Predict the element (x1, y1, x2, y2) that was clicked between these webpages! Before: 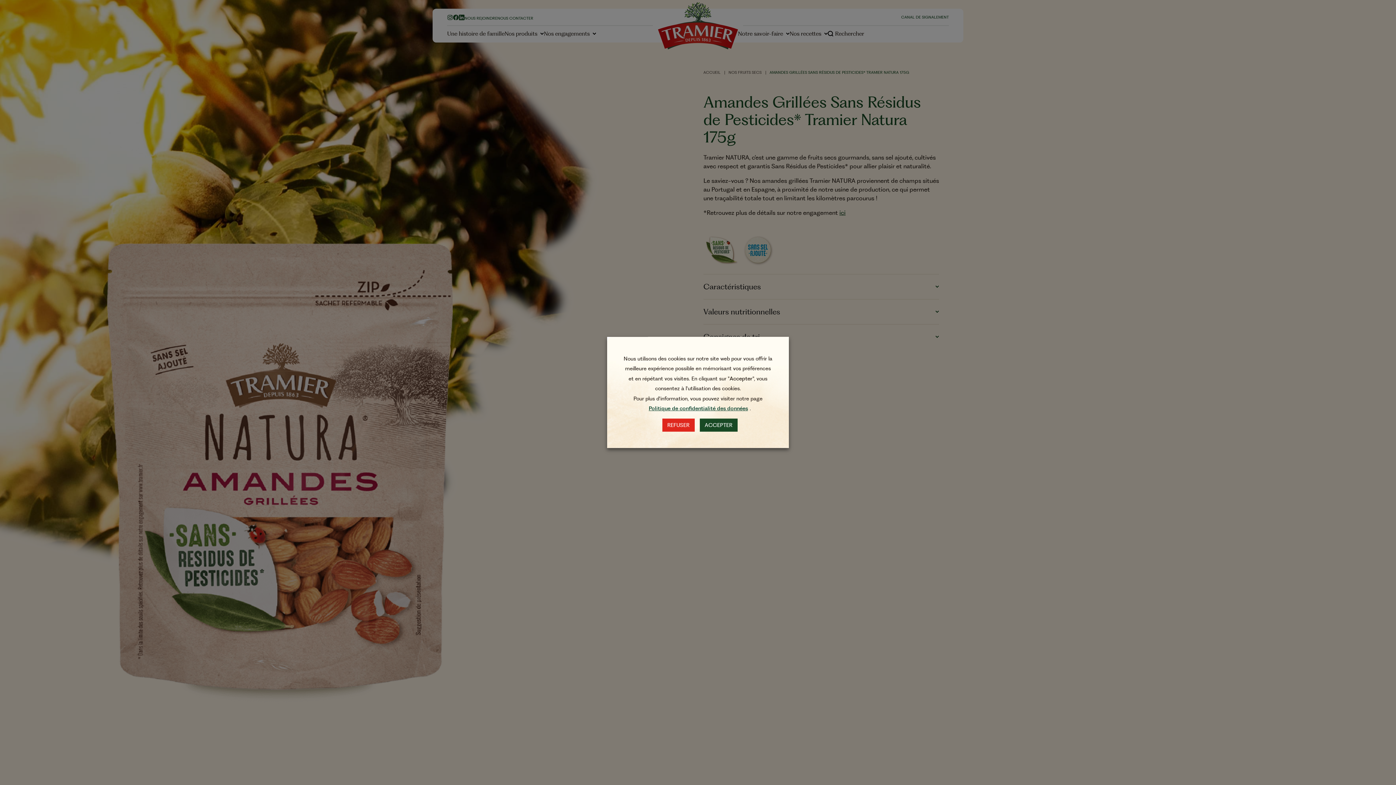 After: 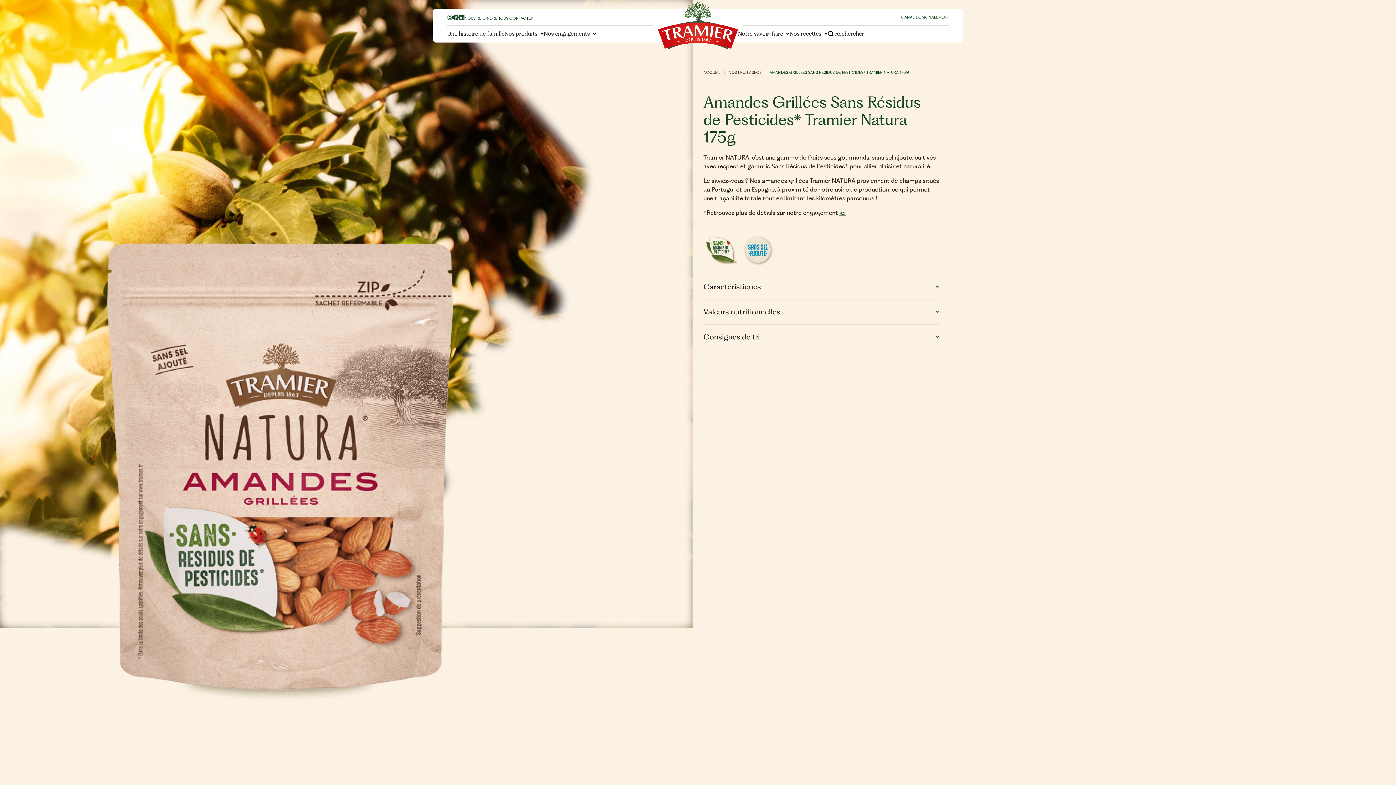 Action: label: ACCEPTER bbox: (699, 418, 737, 432)